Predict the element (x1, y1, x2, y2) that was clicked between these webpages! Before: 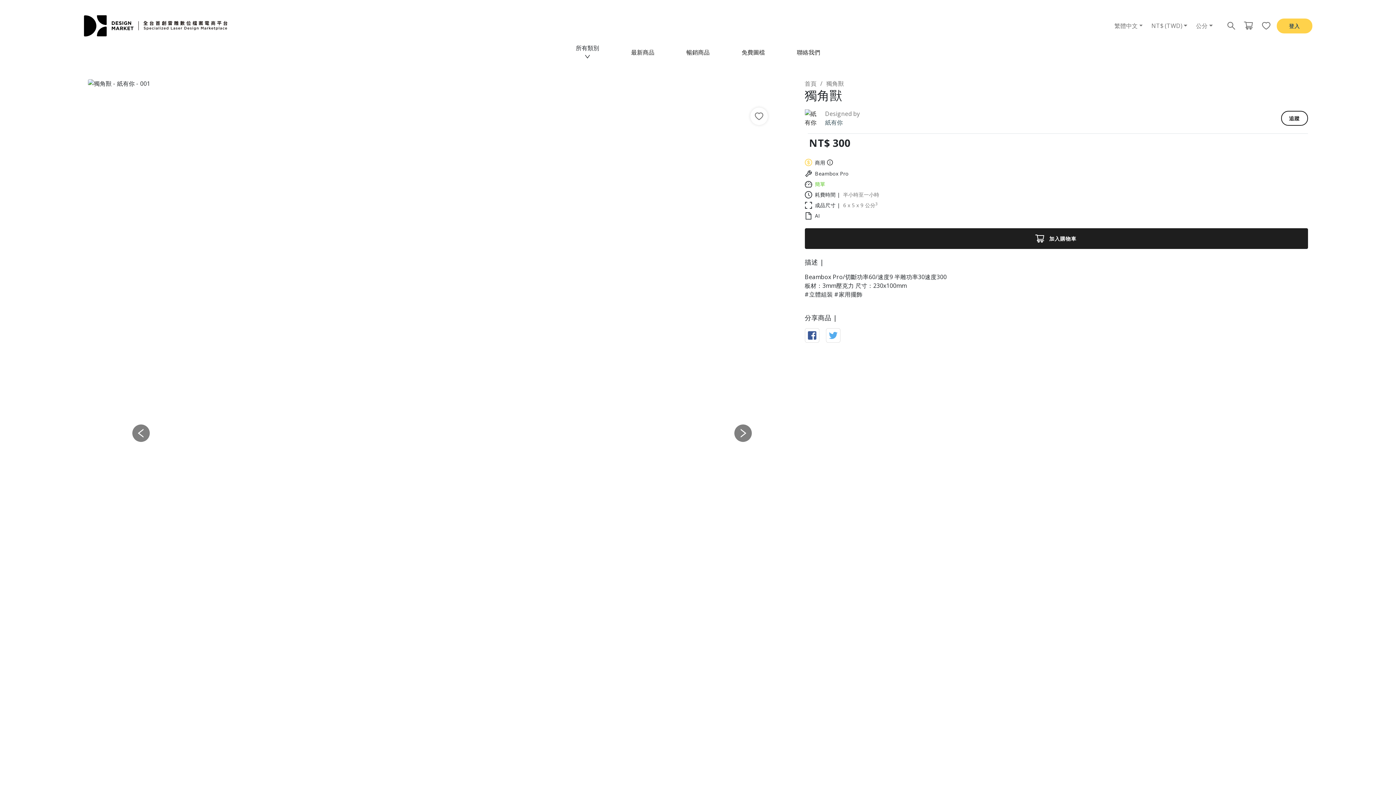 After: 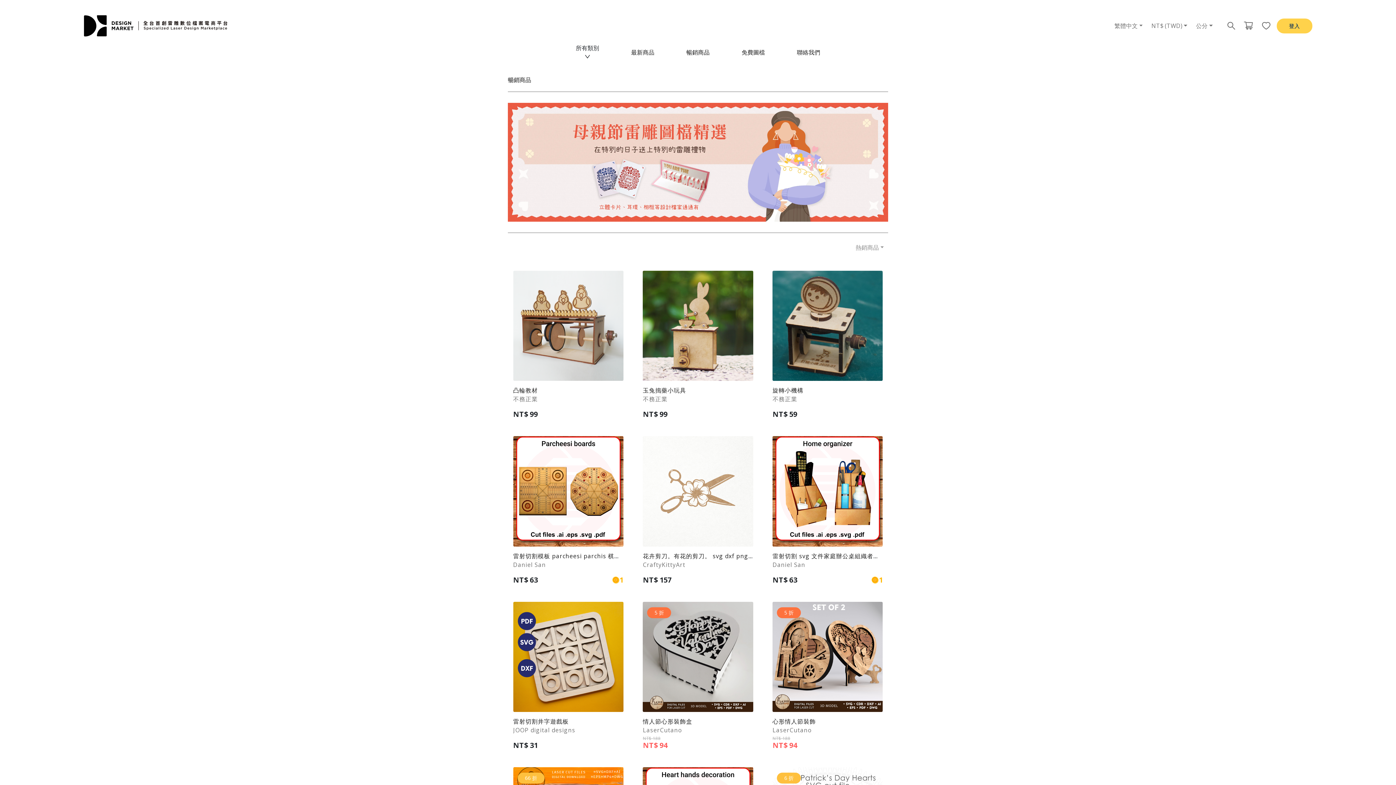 Action: label: 暢銷商品 bbox: (686, 48, 709, 56)